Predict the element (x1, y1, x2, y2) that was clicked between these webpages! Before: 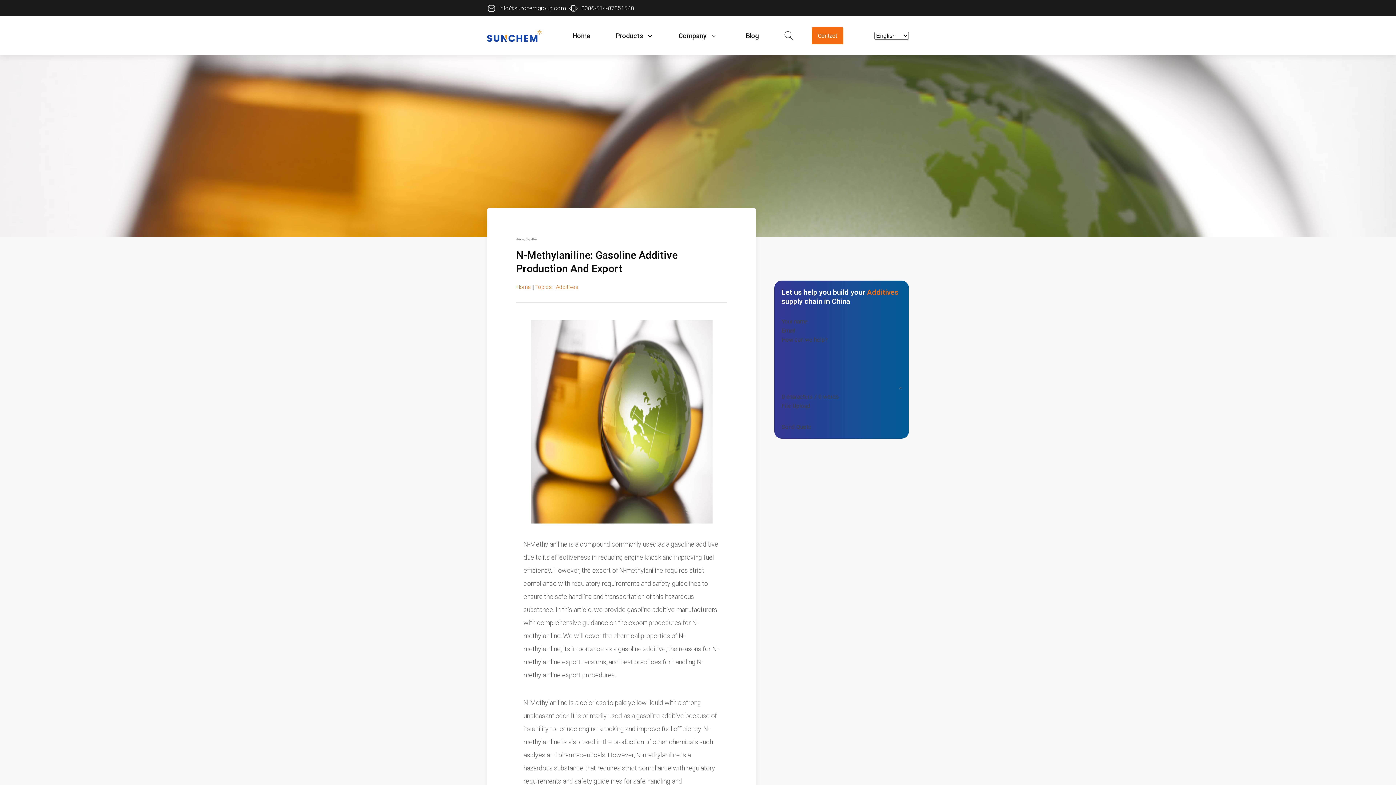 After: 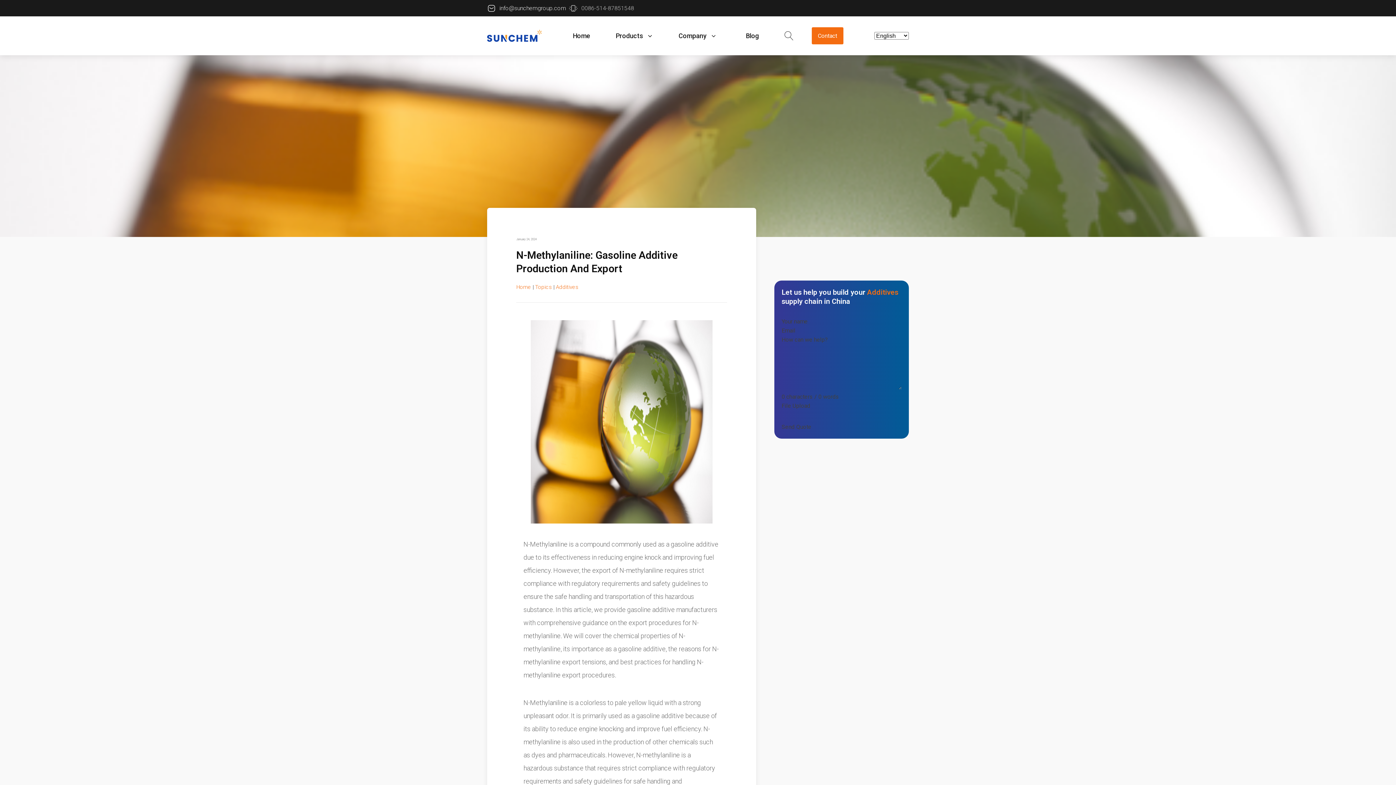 Action: bbox: (569, 3, 634, 12) label: 0086-514-87851548